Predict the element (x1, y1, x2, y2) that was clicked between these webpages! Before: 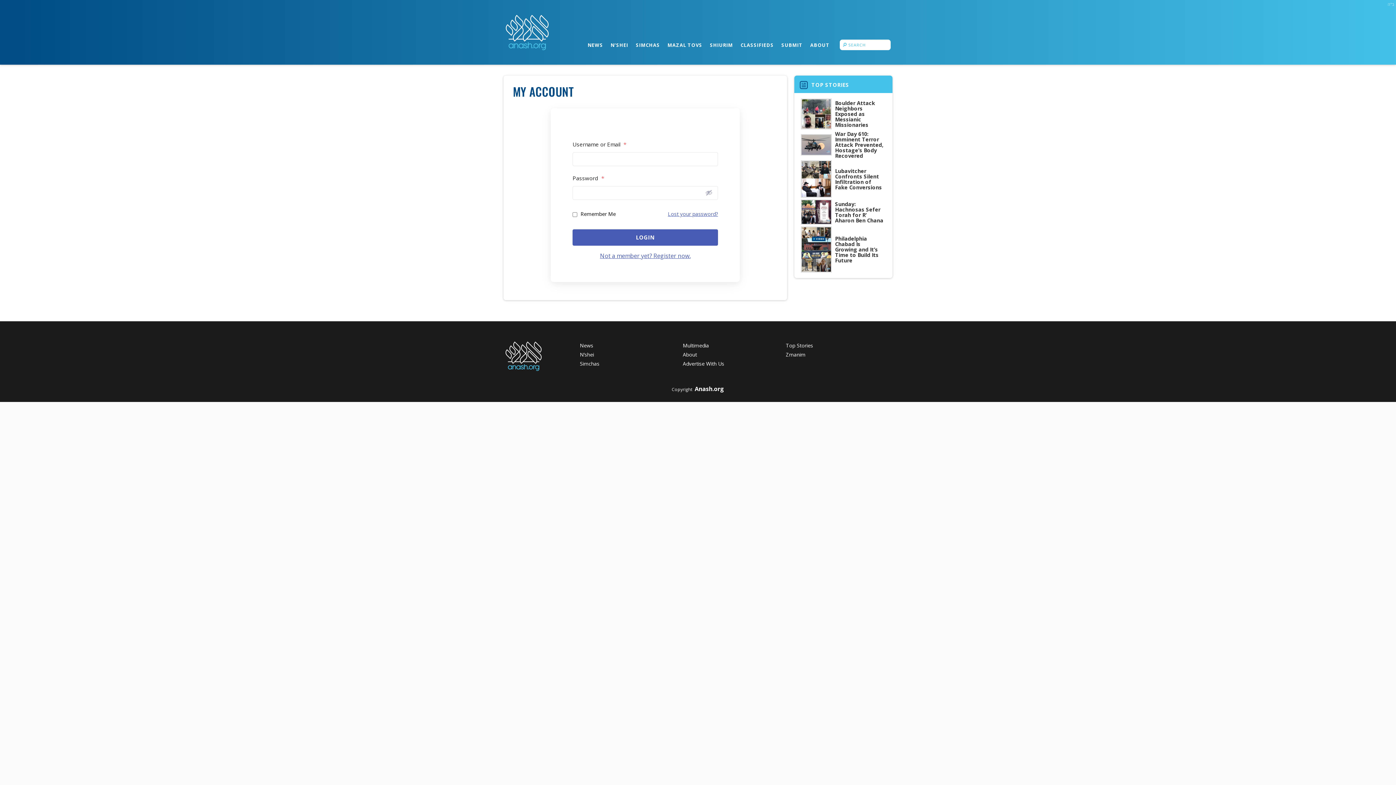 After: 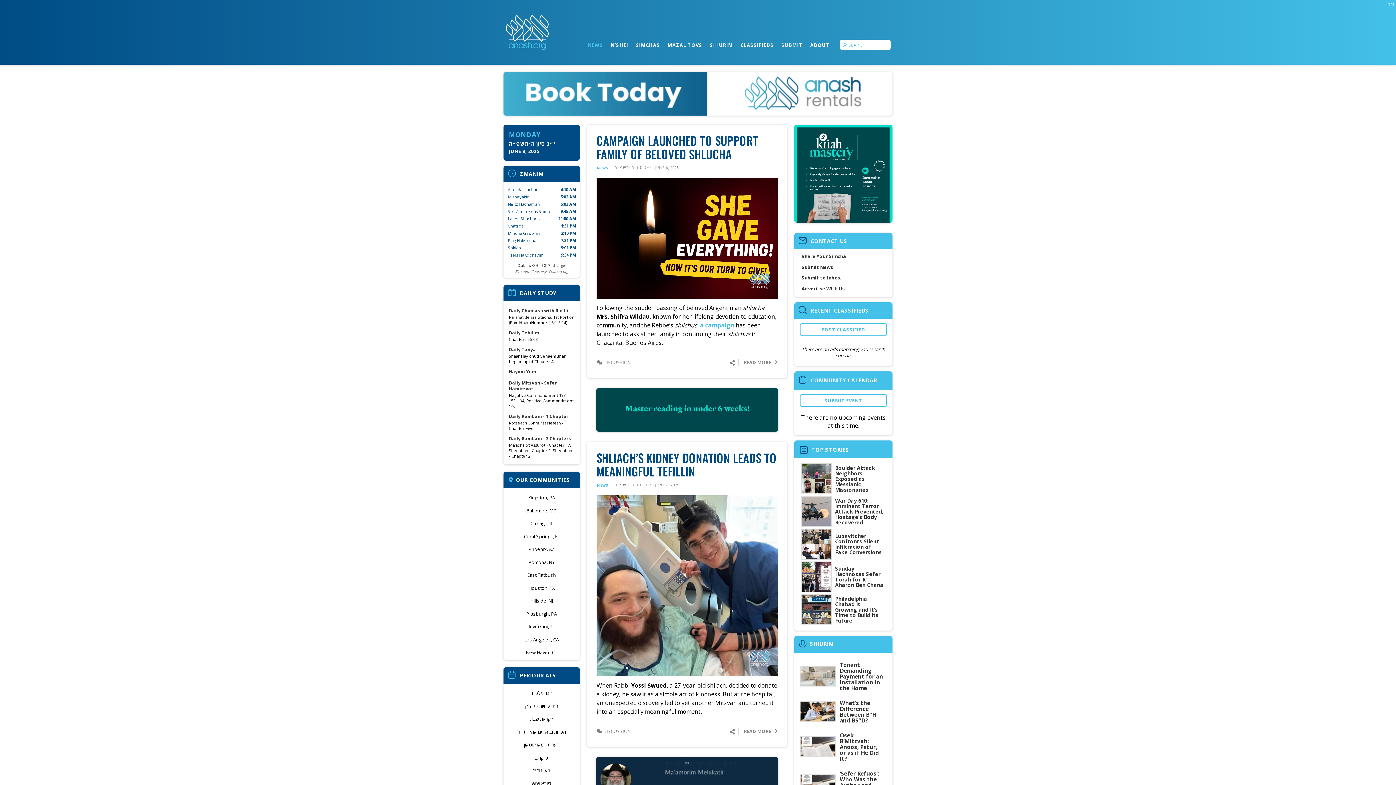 Action: label: NEWS bbox: (586, 39, 604, 50)